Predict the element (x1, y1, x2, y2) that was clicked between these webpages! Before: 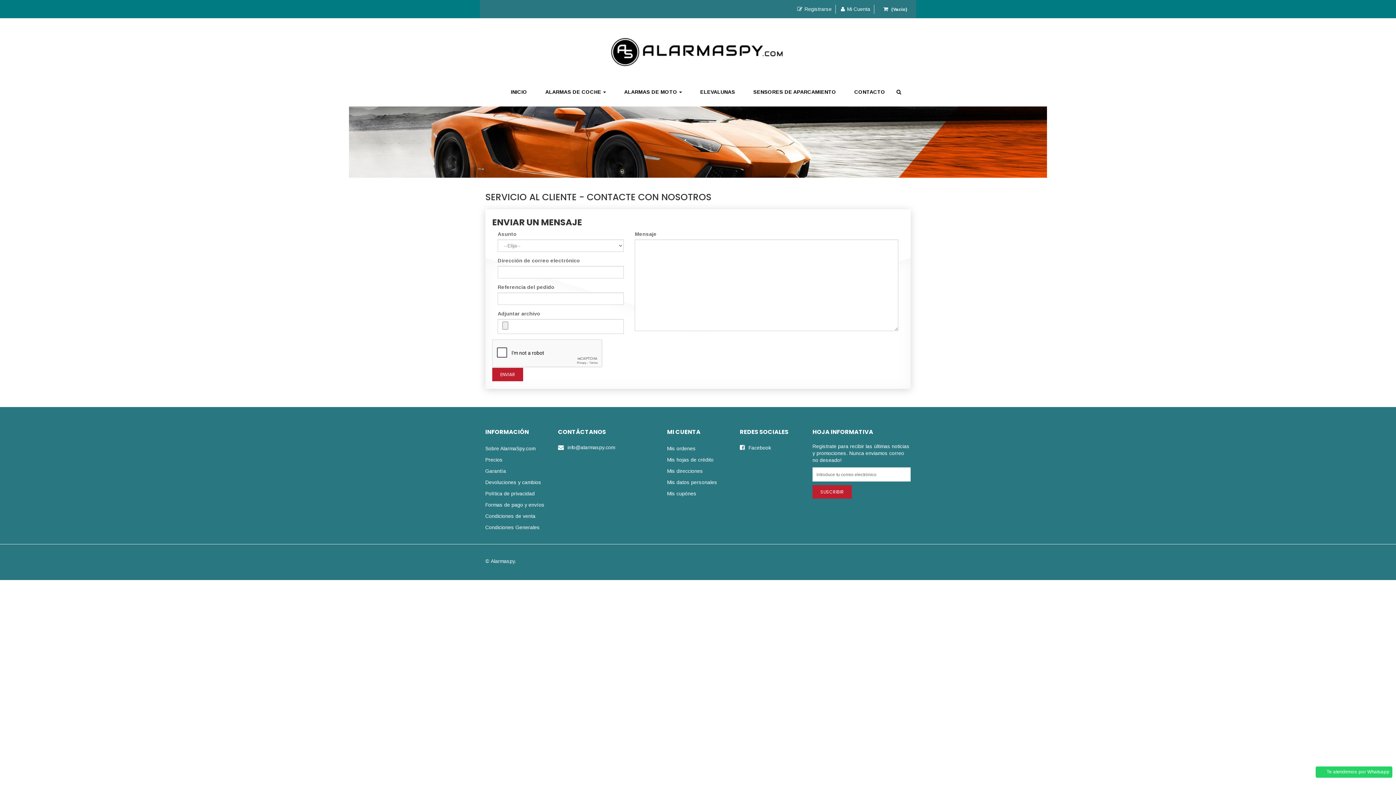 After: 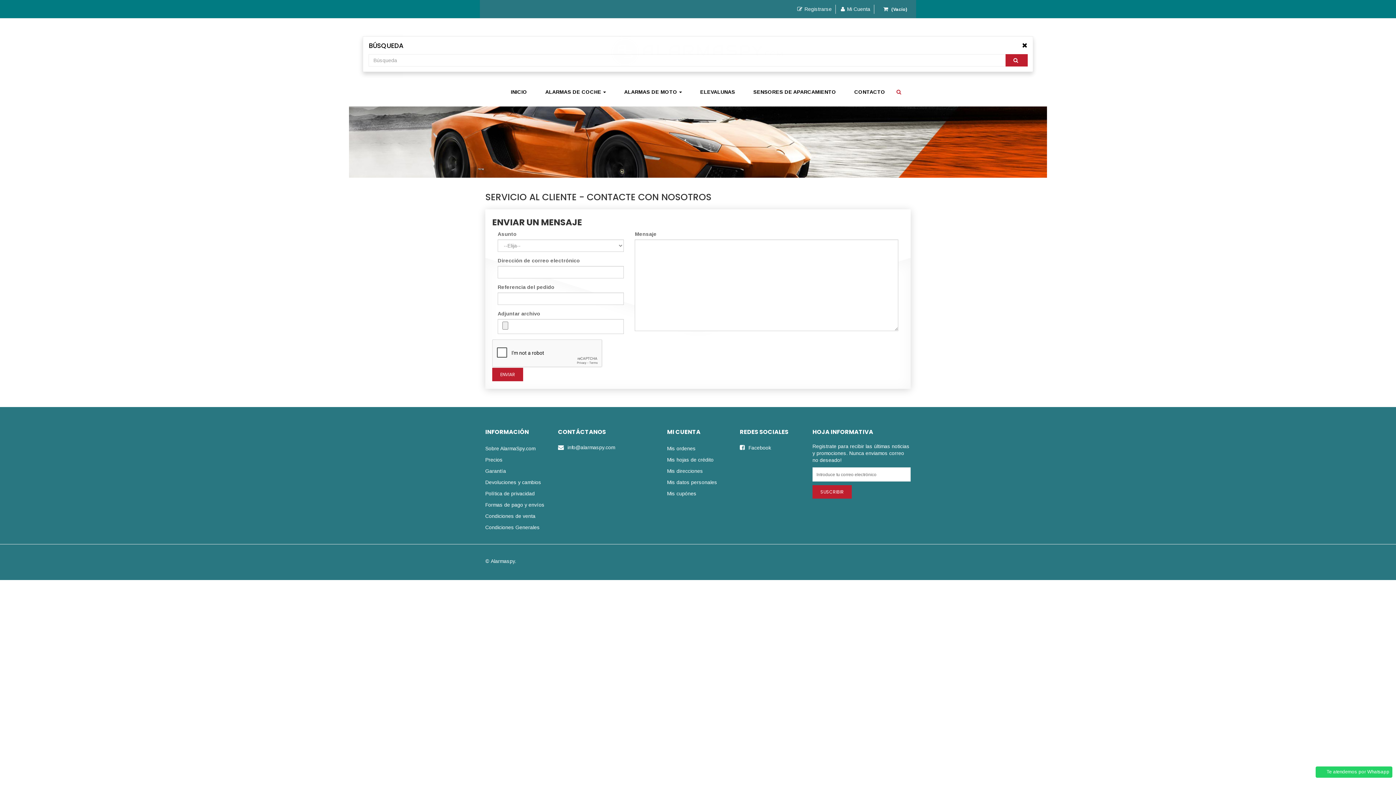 Action: bbox: (894, 77, 903, 106)